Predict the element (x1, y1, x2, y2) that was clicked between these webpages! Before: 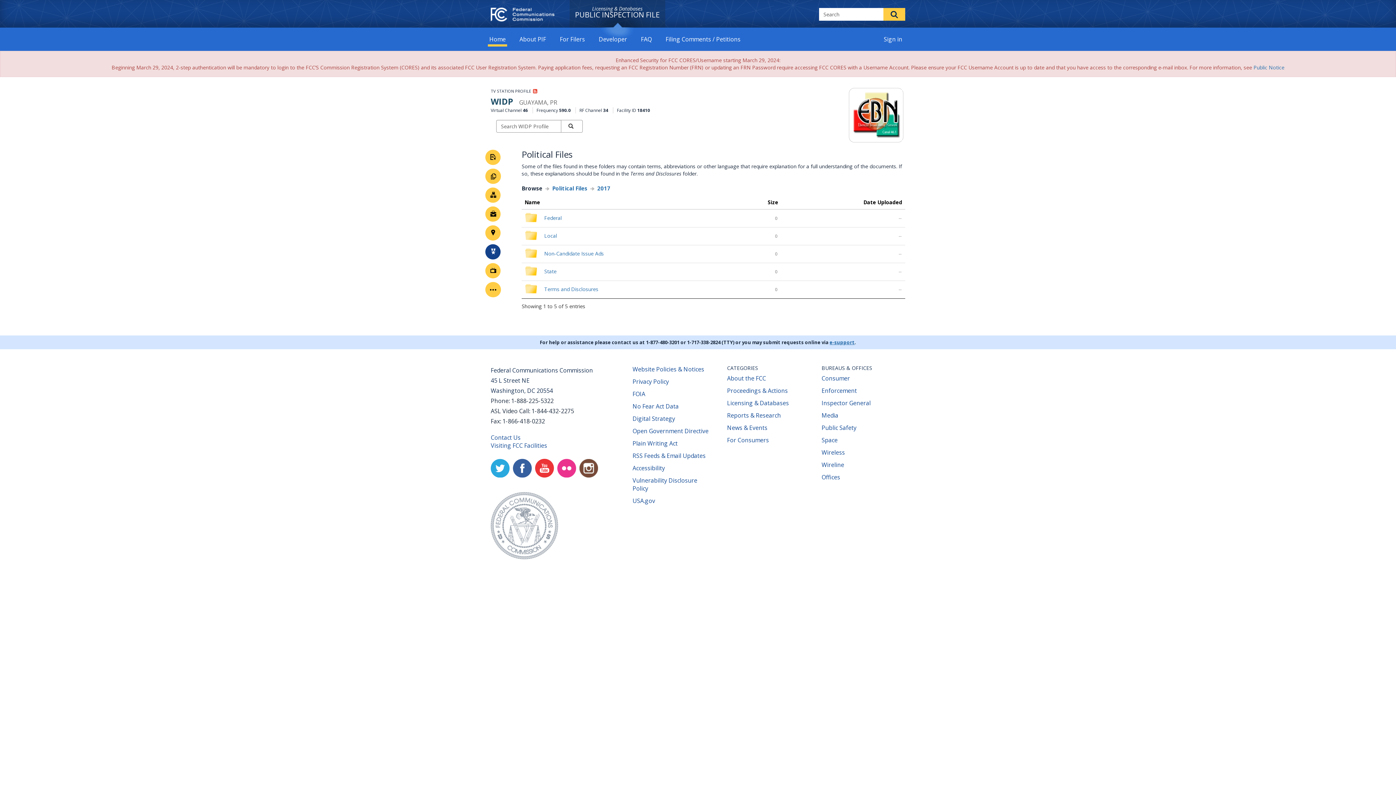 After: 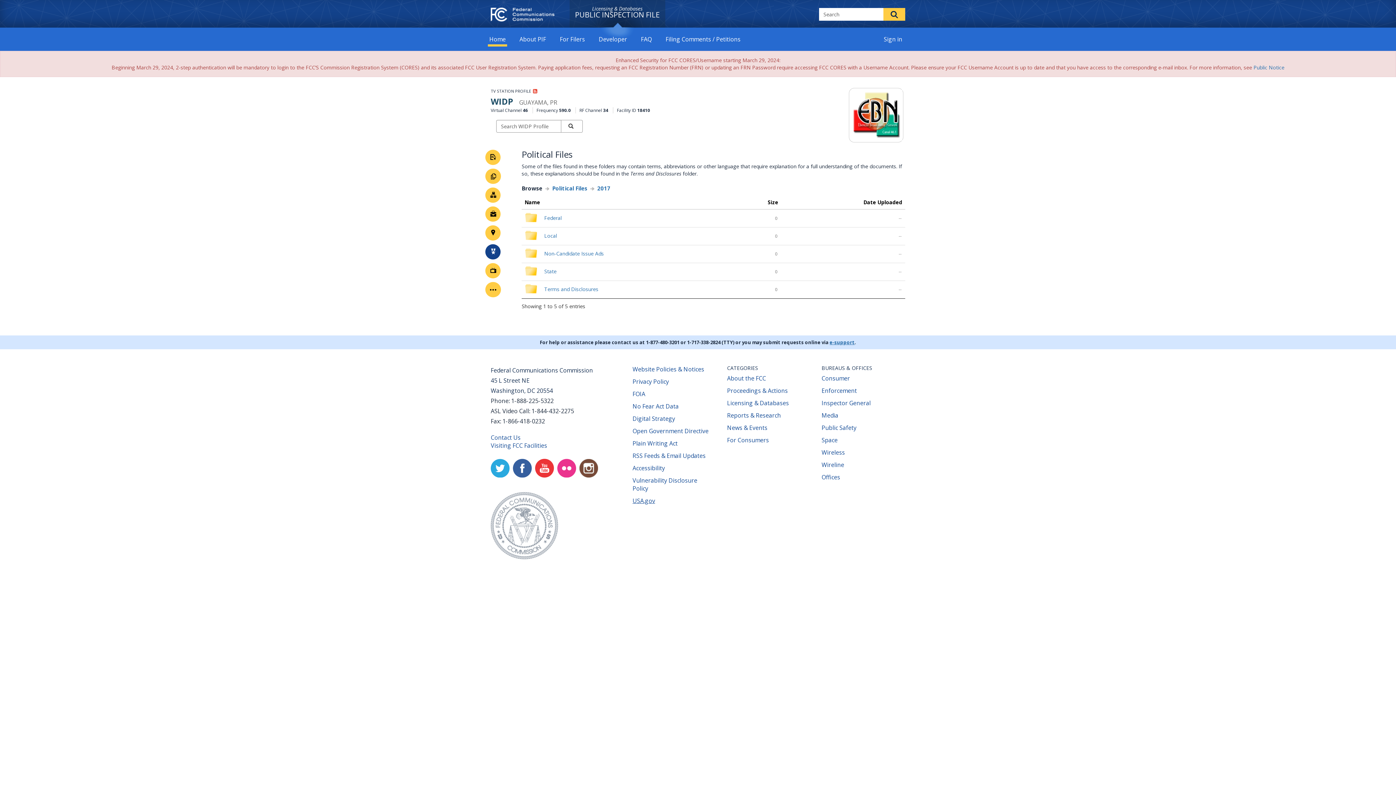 Action: bbox: (632, 496, 655, 504) label: USA.gov
(opens new window)